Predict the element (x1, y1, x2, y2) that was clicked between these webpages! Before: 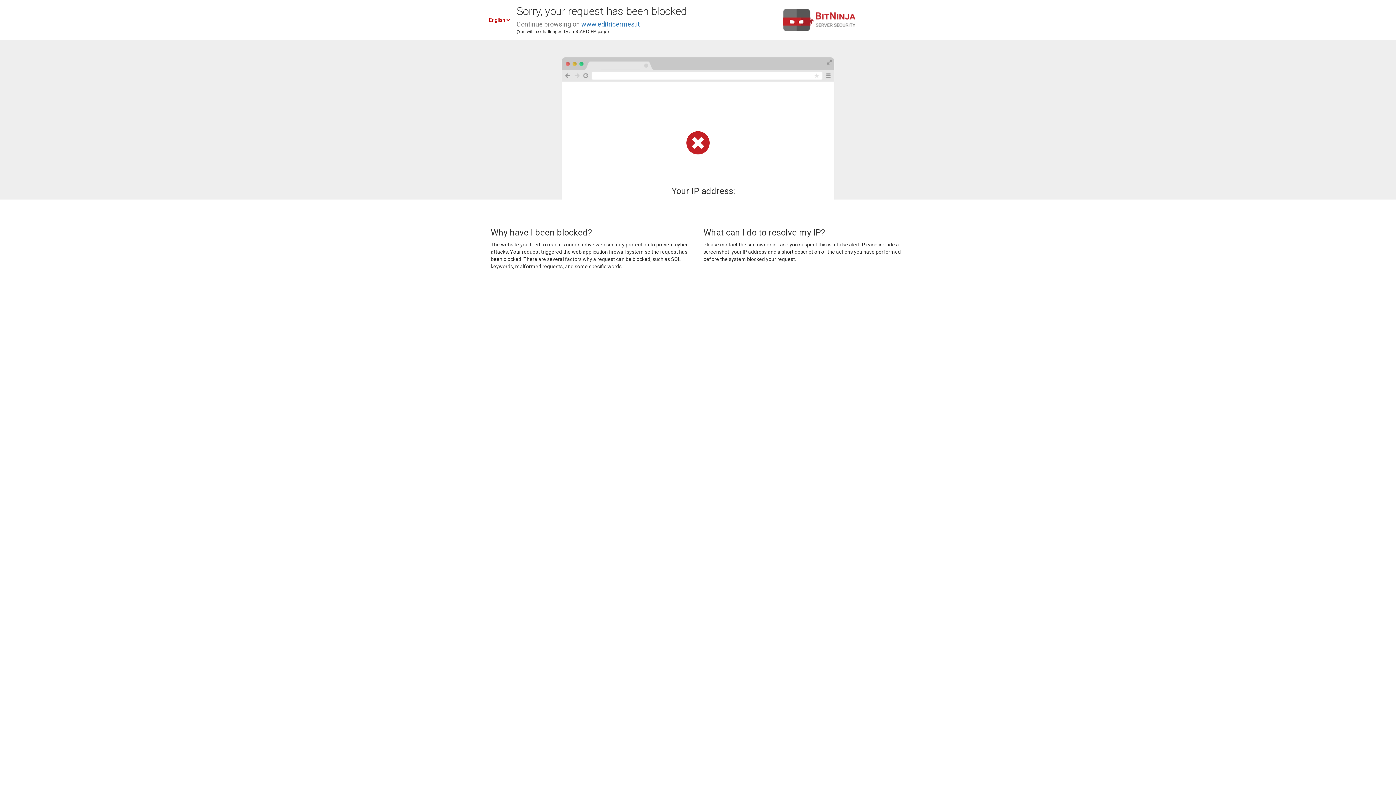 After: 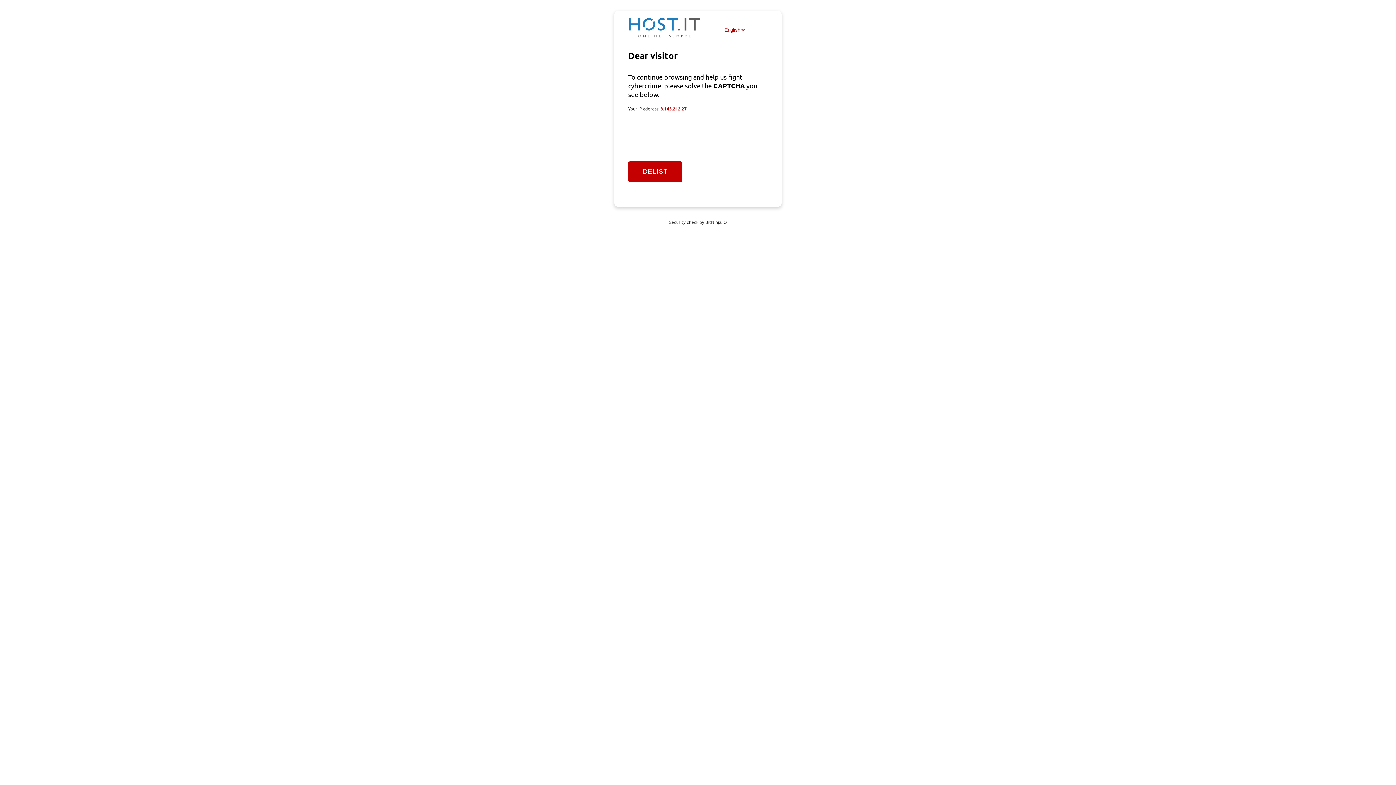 Action: bbox: (581, 20, 640, 28) label: www.editricermes.it